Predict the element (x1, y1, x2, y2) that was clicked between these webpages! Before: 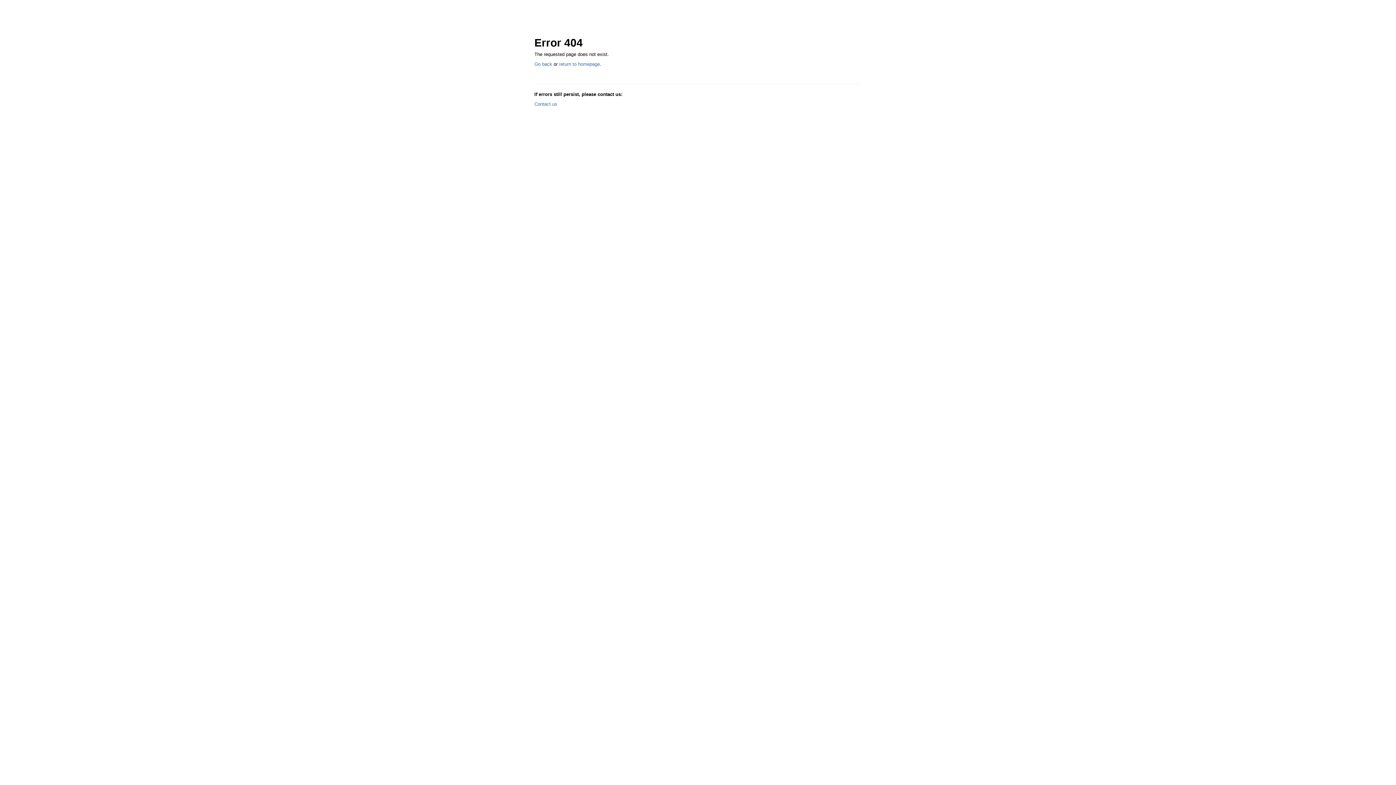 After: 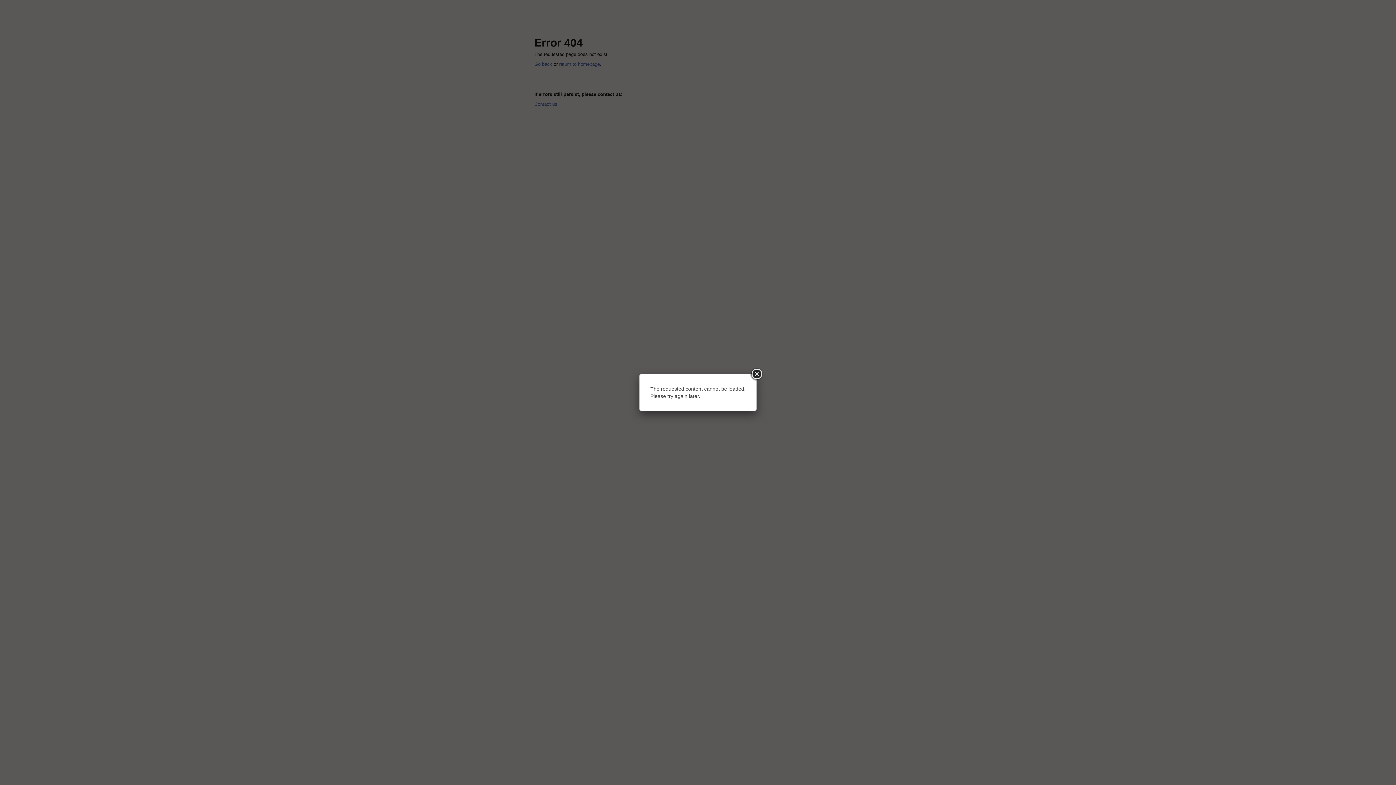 Action: bbox: (534, 101, 557, 106) label: Contact us